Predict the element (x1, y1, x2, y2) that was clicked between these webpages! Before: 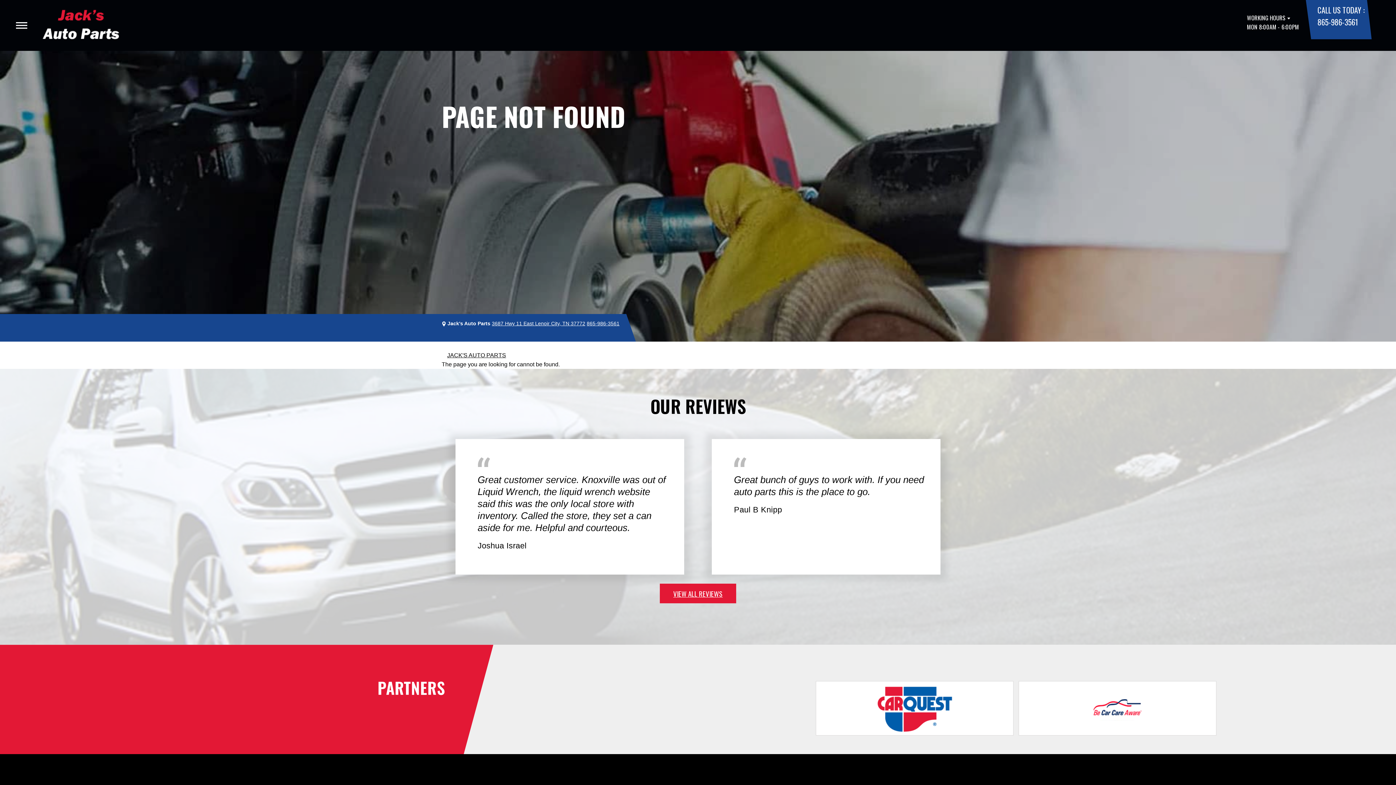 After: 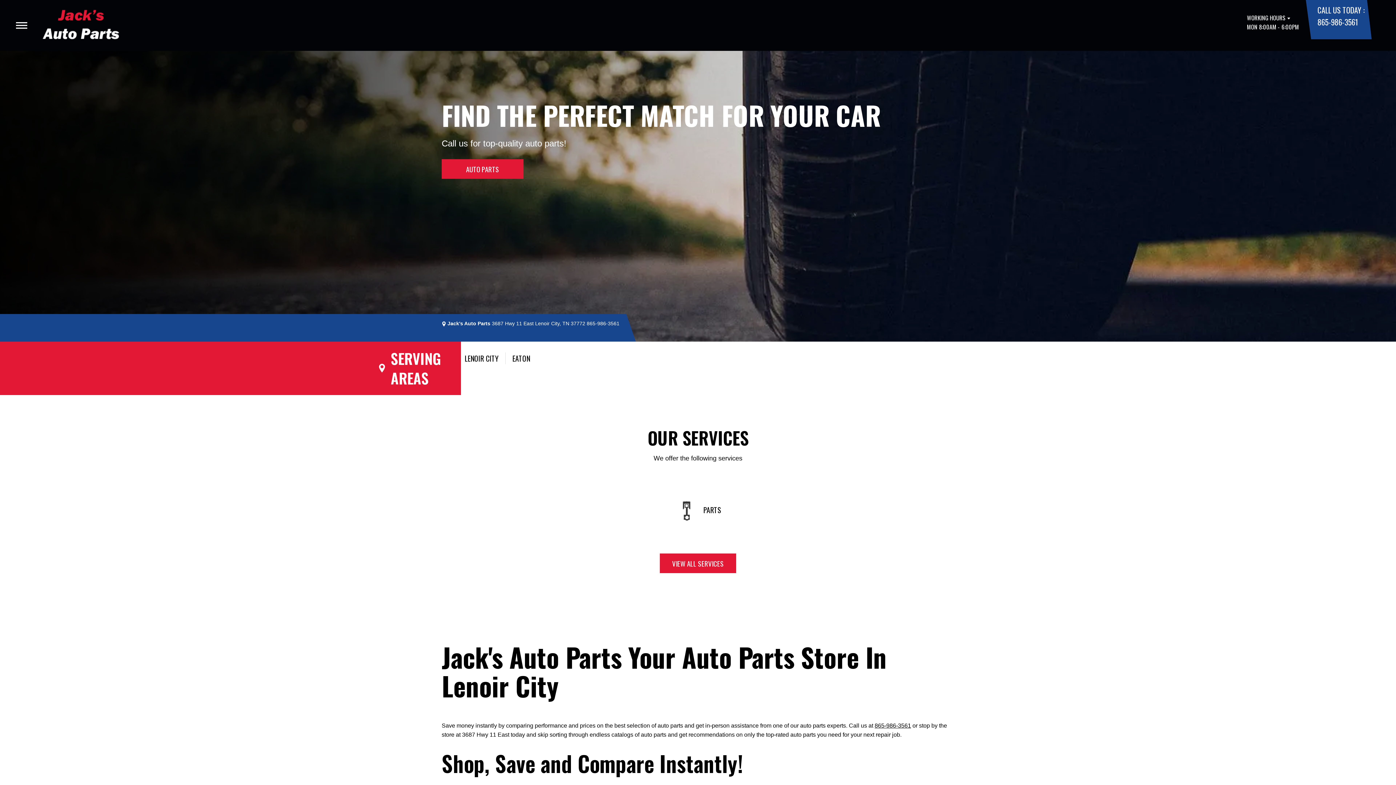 Action: label: JACK'S AUTO PARTS bbox: (447, 352, 506, 358)